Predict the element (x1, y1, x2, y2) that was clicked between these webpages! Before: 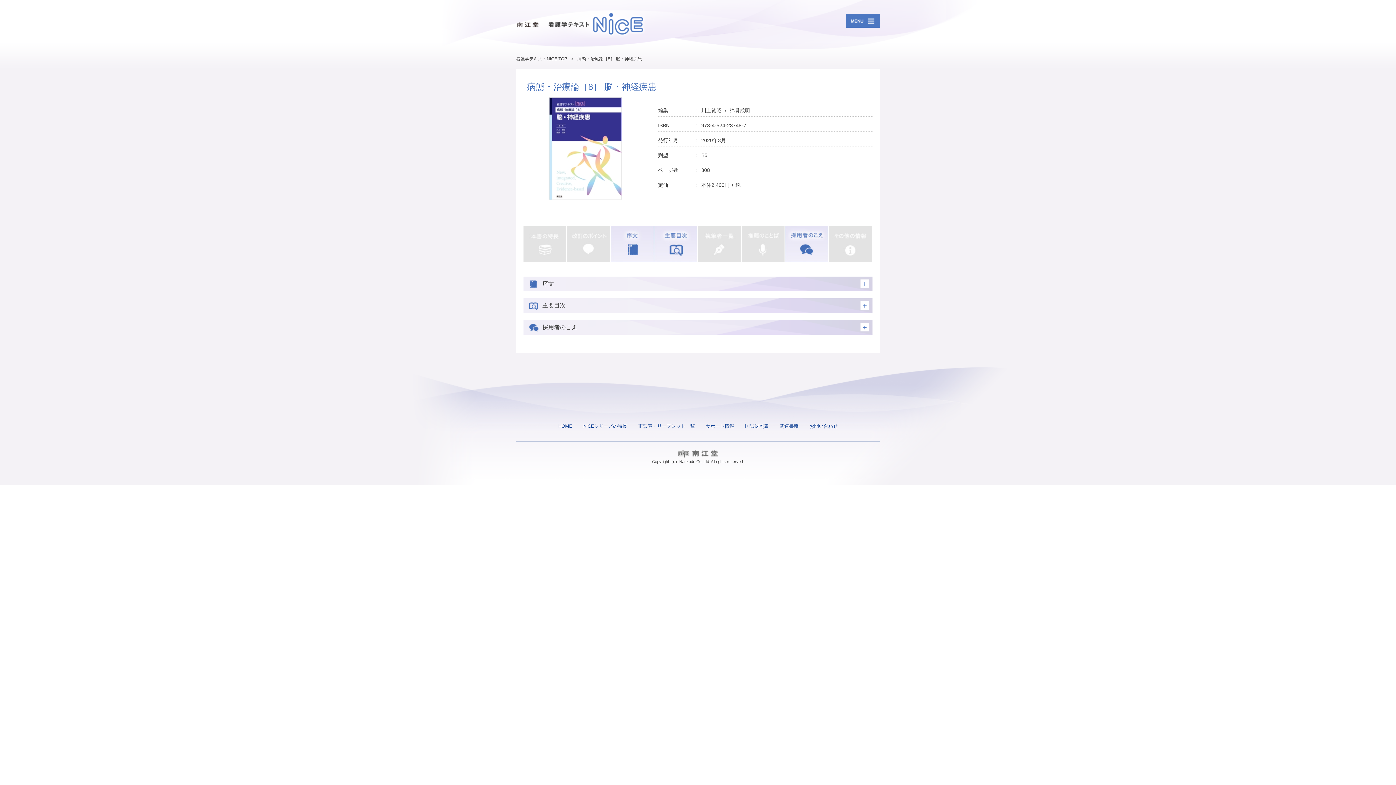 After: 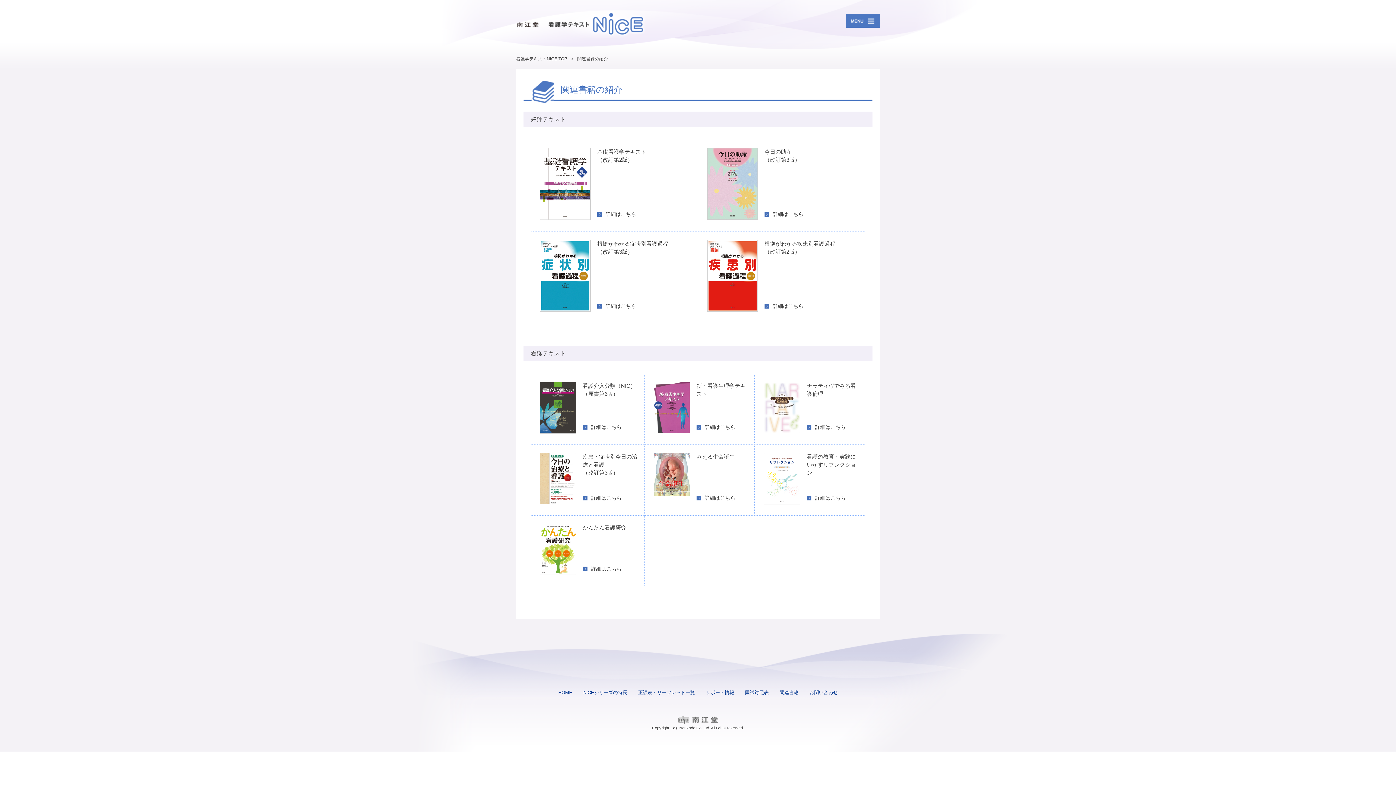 Action: bbox: (779, 423, 798, 429) label: 関連書籍